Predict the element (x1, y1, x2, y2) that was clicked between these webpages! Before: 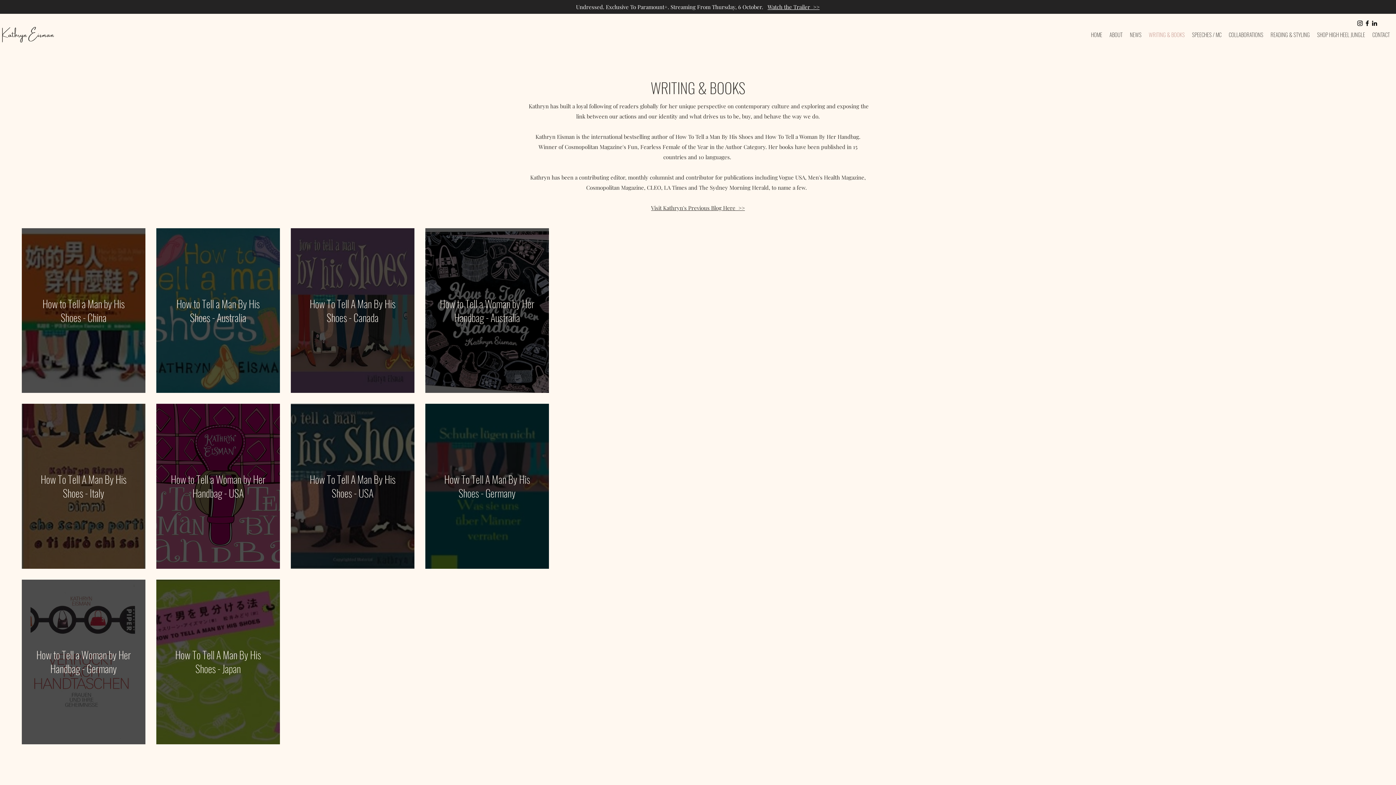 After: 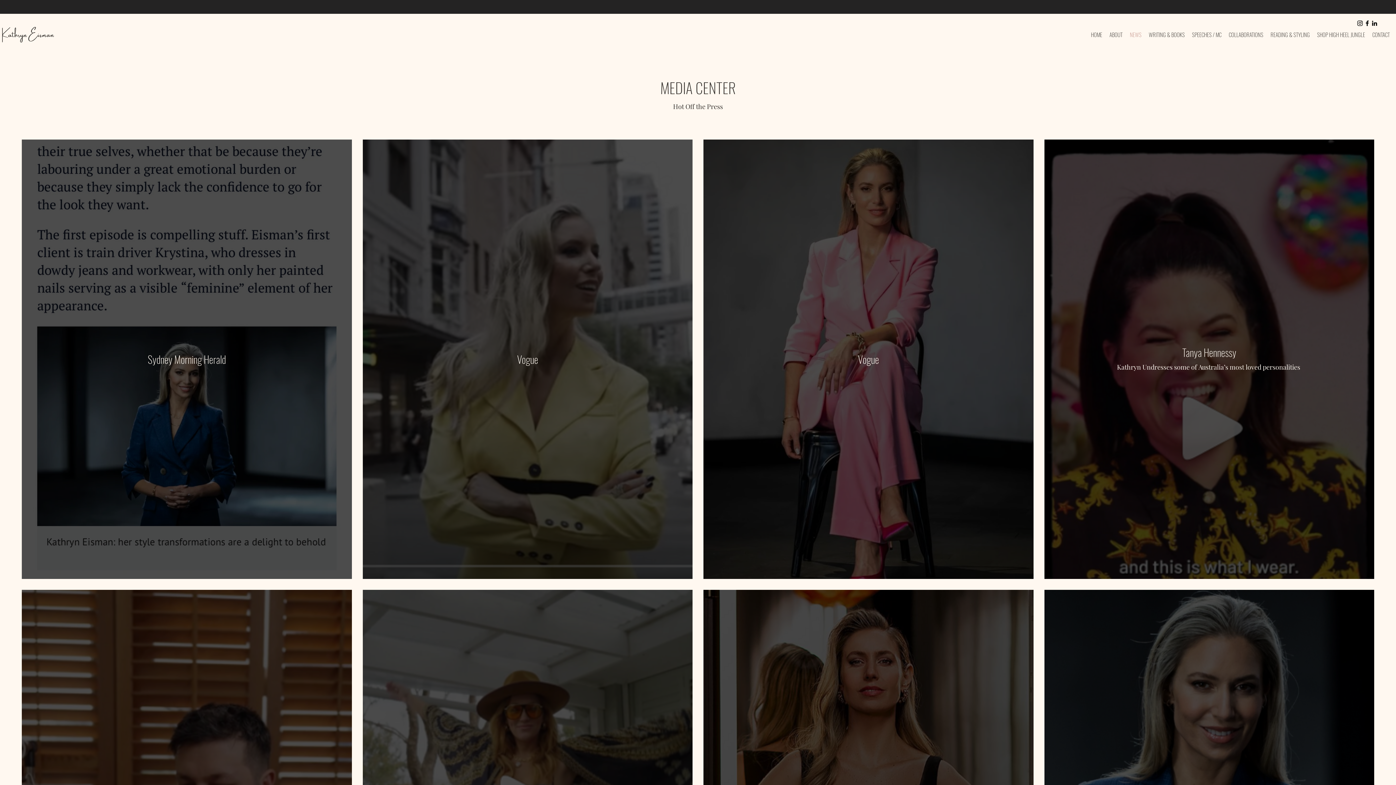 Action: bbox: (1126, 29, 1145, 40) label: NEWS